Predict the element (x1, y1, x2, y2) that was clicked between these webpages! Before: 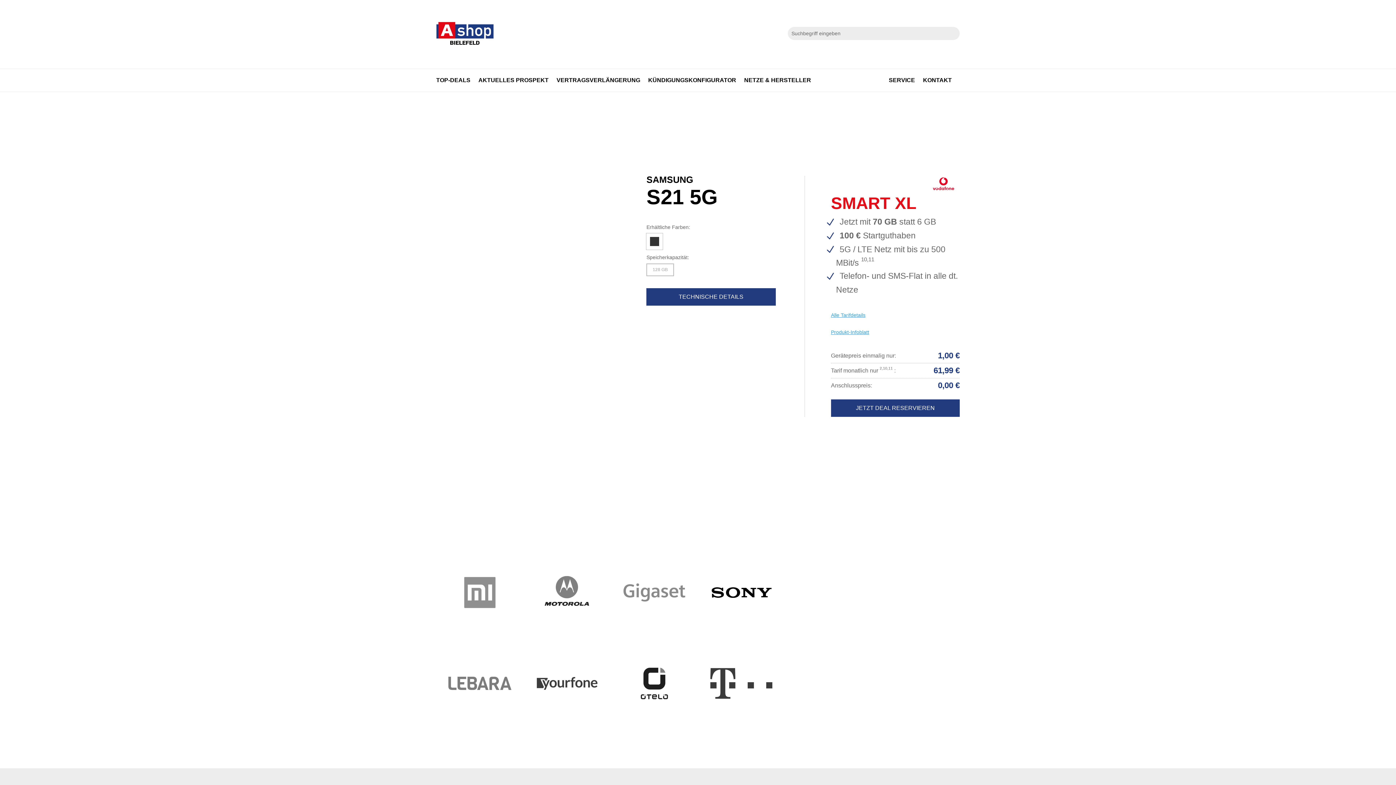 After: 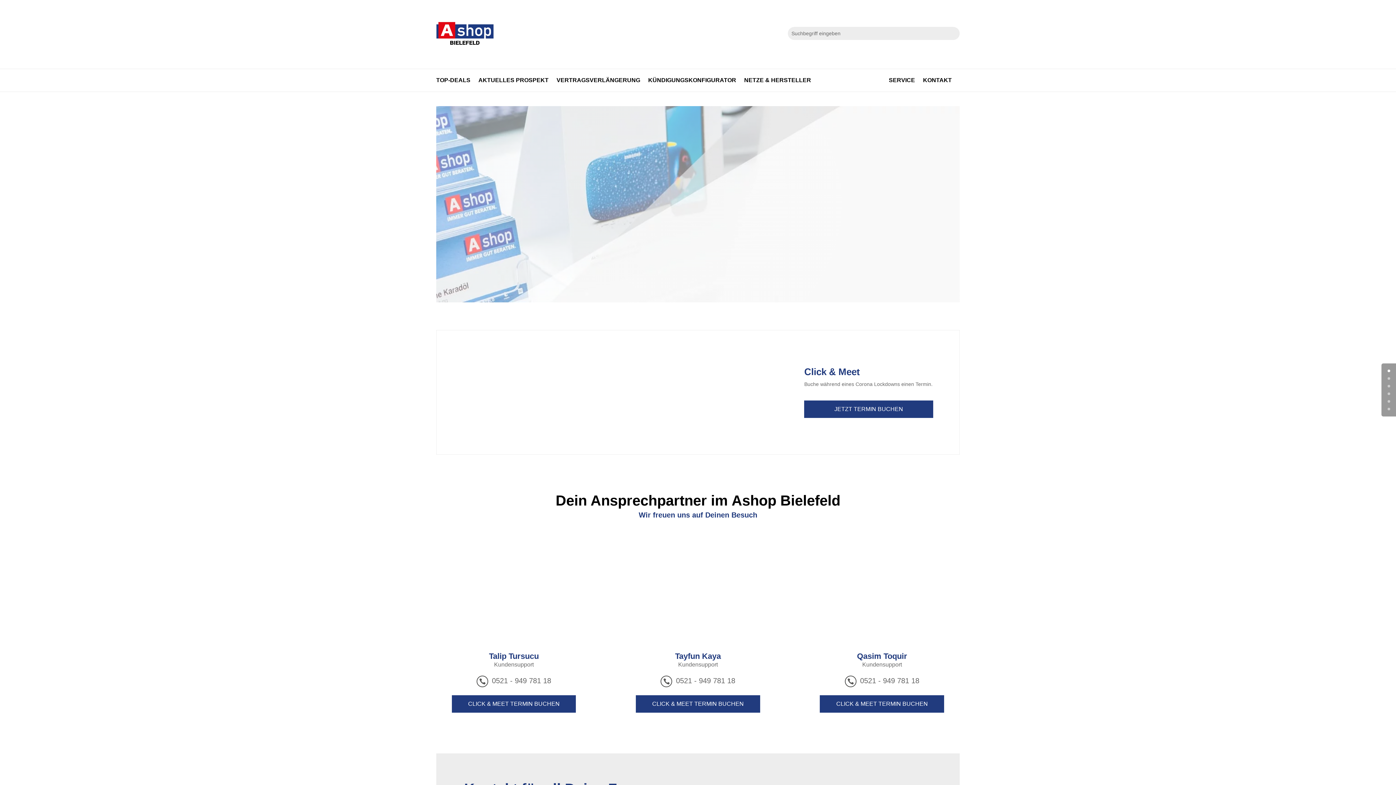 Action: label: KONTAKT bbox: (923, 77, 952, 86)